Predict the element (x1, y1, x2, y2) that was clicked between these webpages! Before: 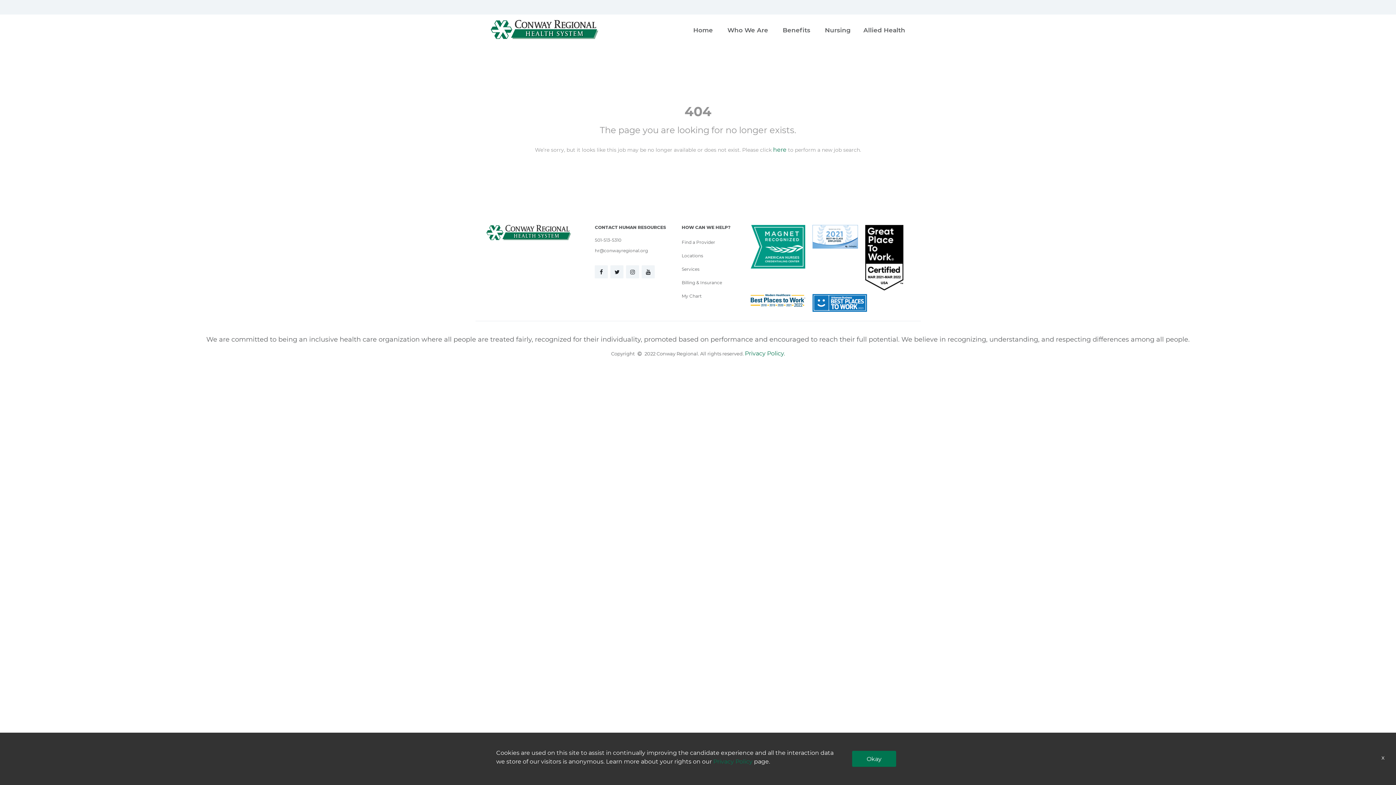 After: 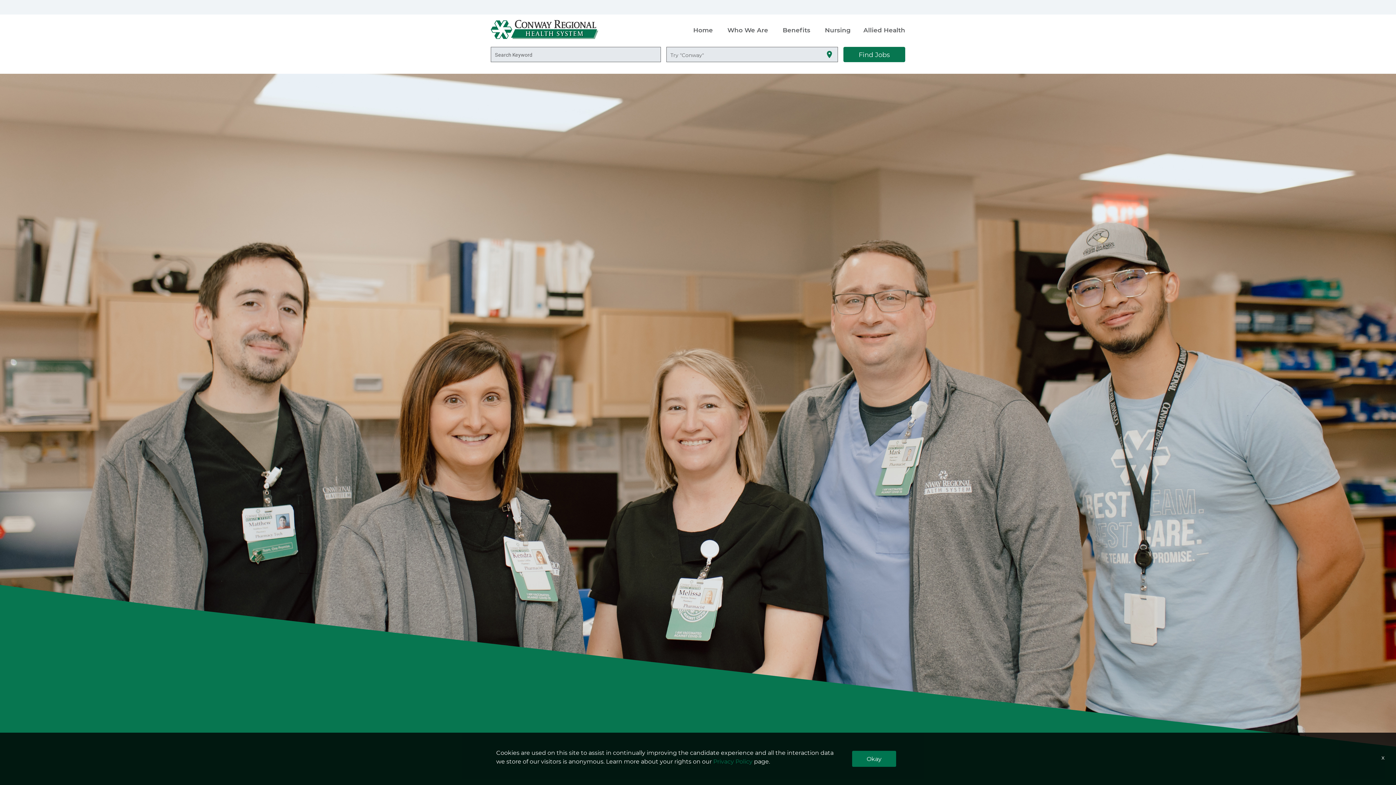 Action: bbox: (863, 25, 905, 34) label: Allied Health